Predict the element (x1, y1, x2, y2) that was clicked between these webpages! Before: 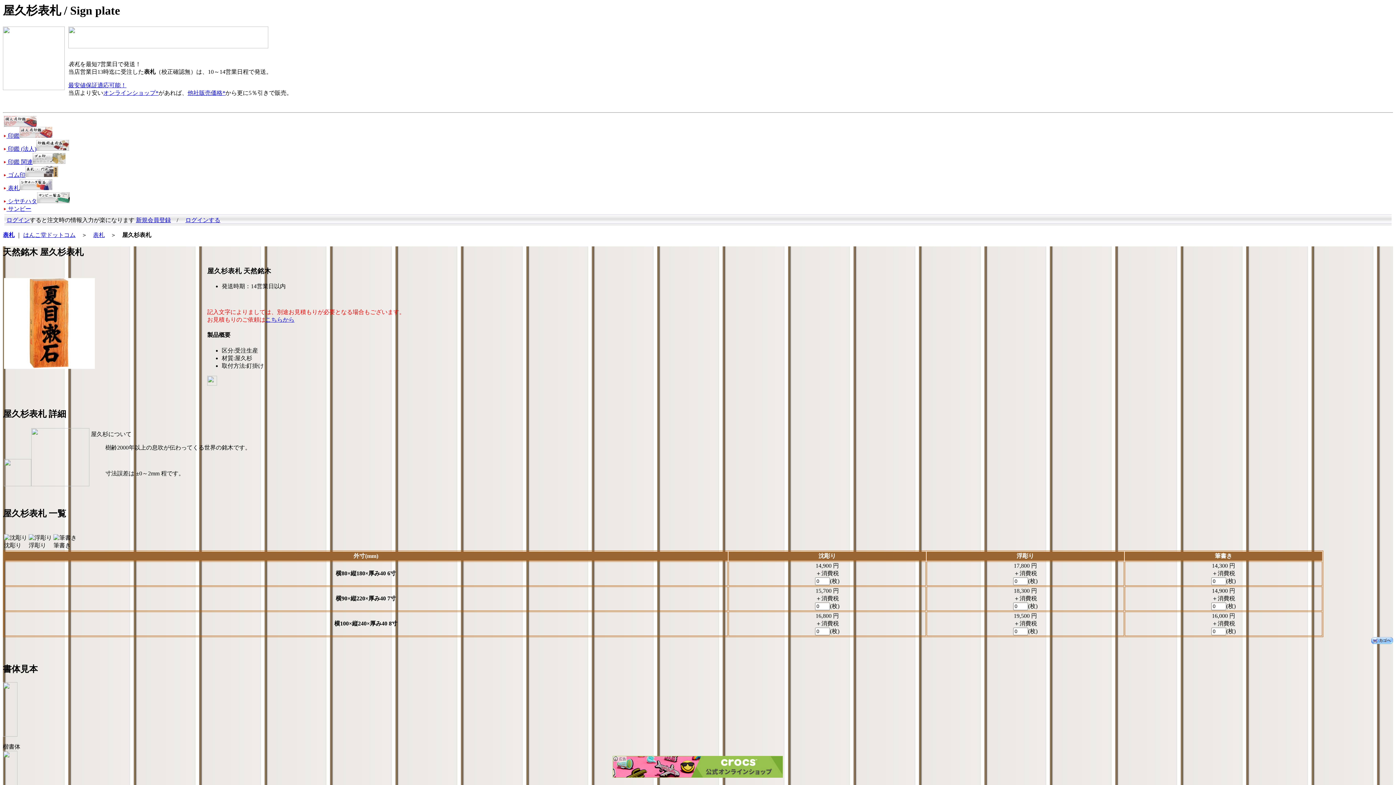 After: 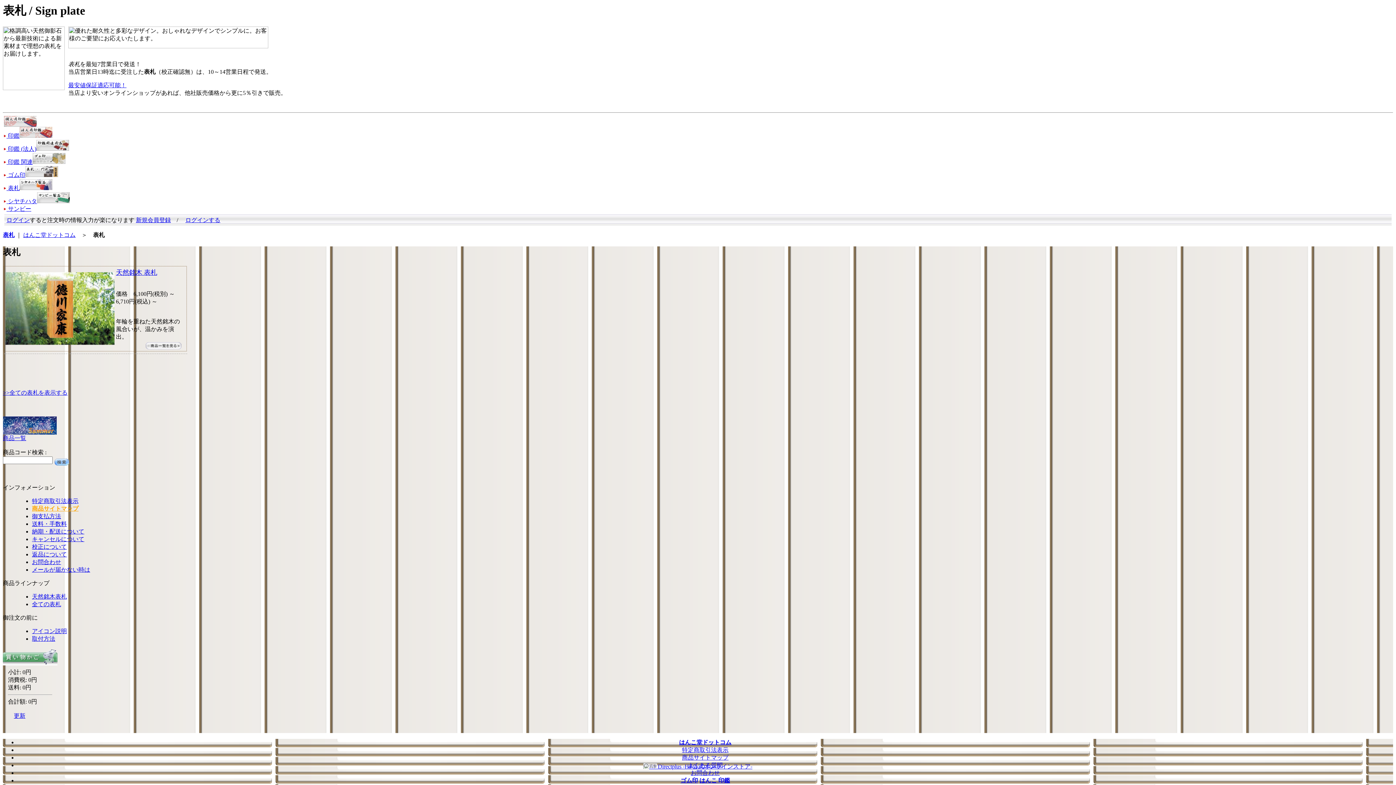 Action: label: 表札 bbox: (93, 232, 104, 238)